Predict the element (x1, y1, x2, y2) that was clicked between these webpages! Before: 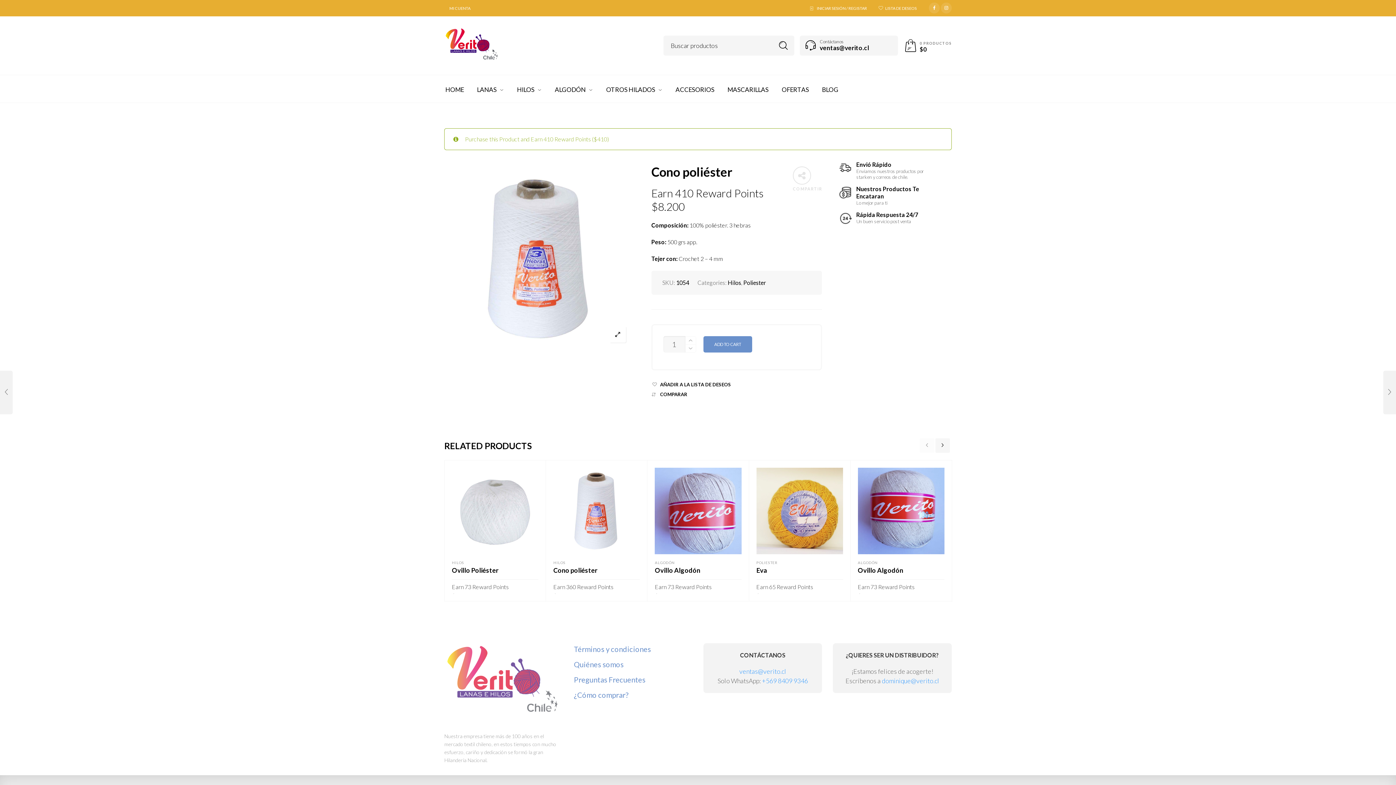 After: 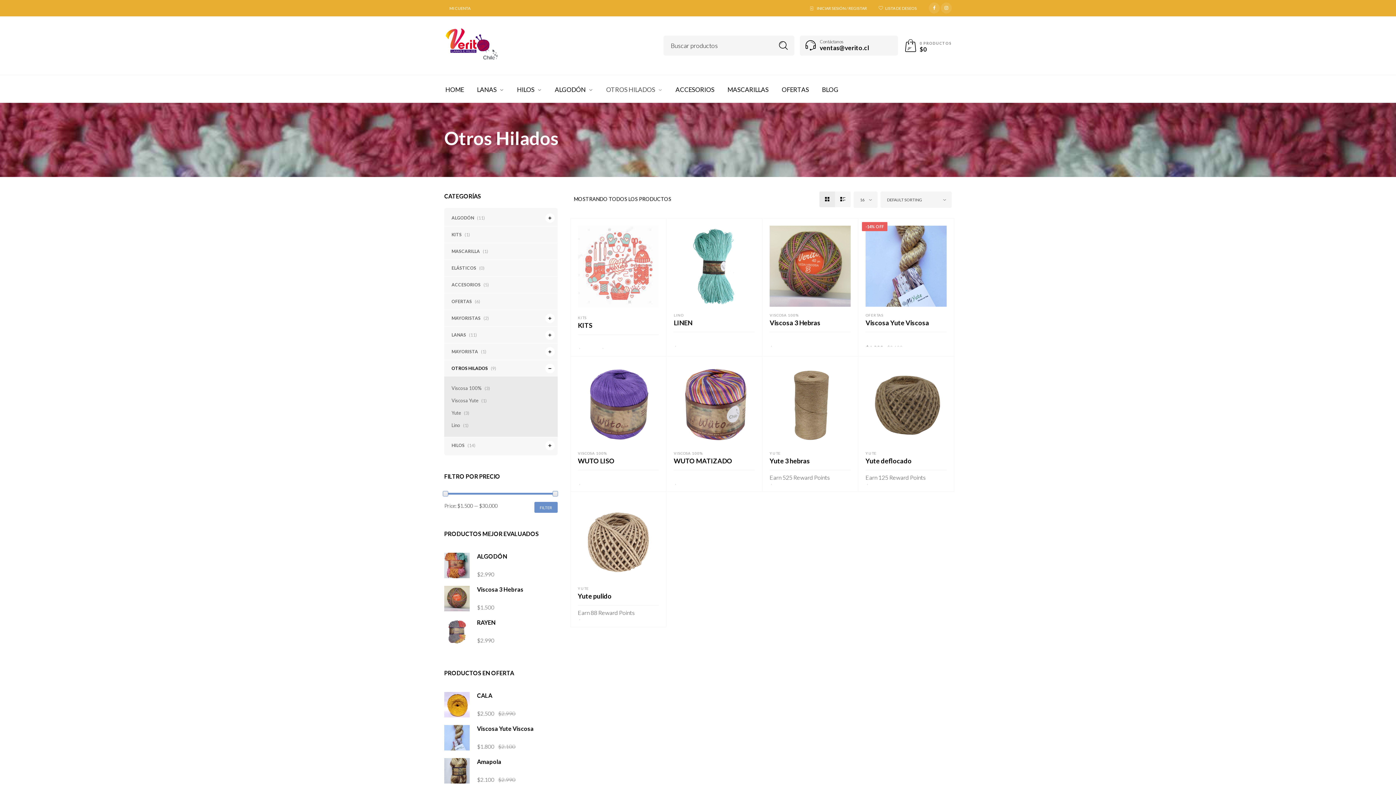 Action: bbox: (599, 85, 669, 94) label: OTROS HILADOS